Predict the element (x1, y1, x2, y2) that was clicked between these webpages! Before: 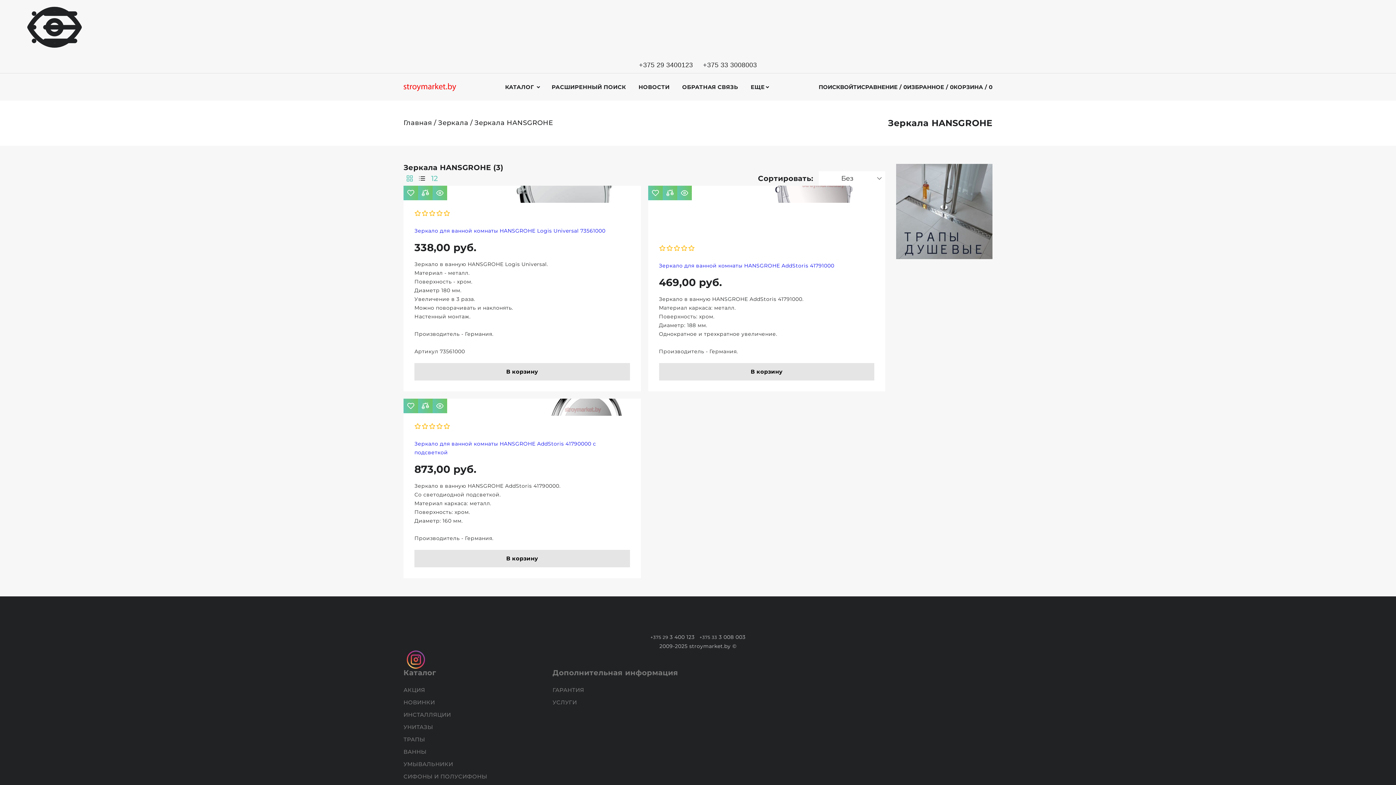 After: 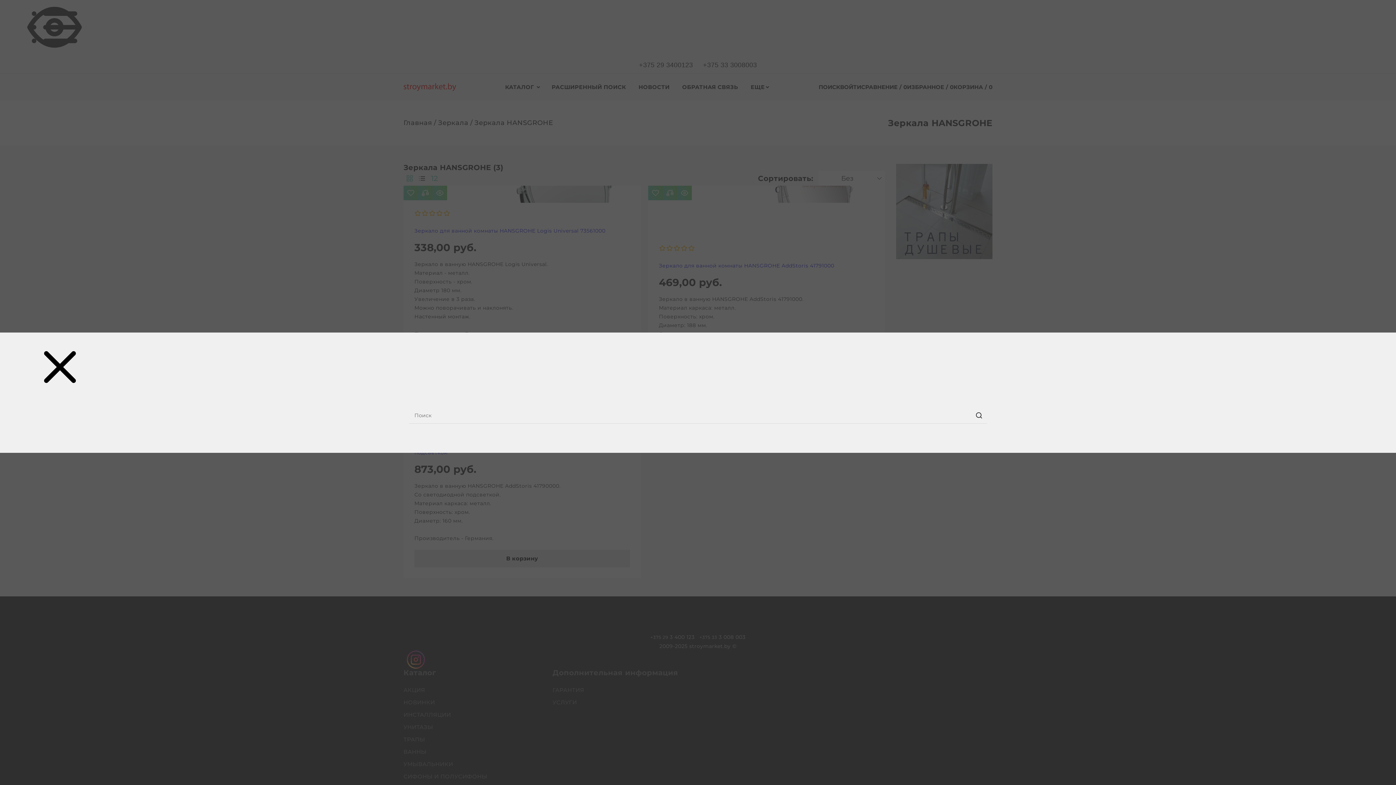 Action: bbox: (818, 84, 840, 89) label: search